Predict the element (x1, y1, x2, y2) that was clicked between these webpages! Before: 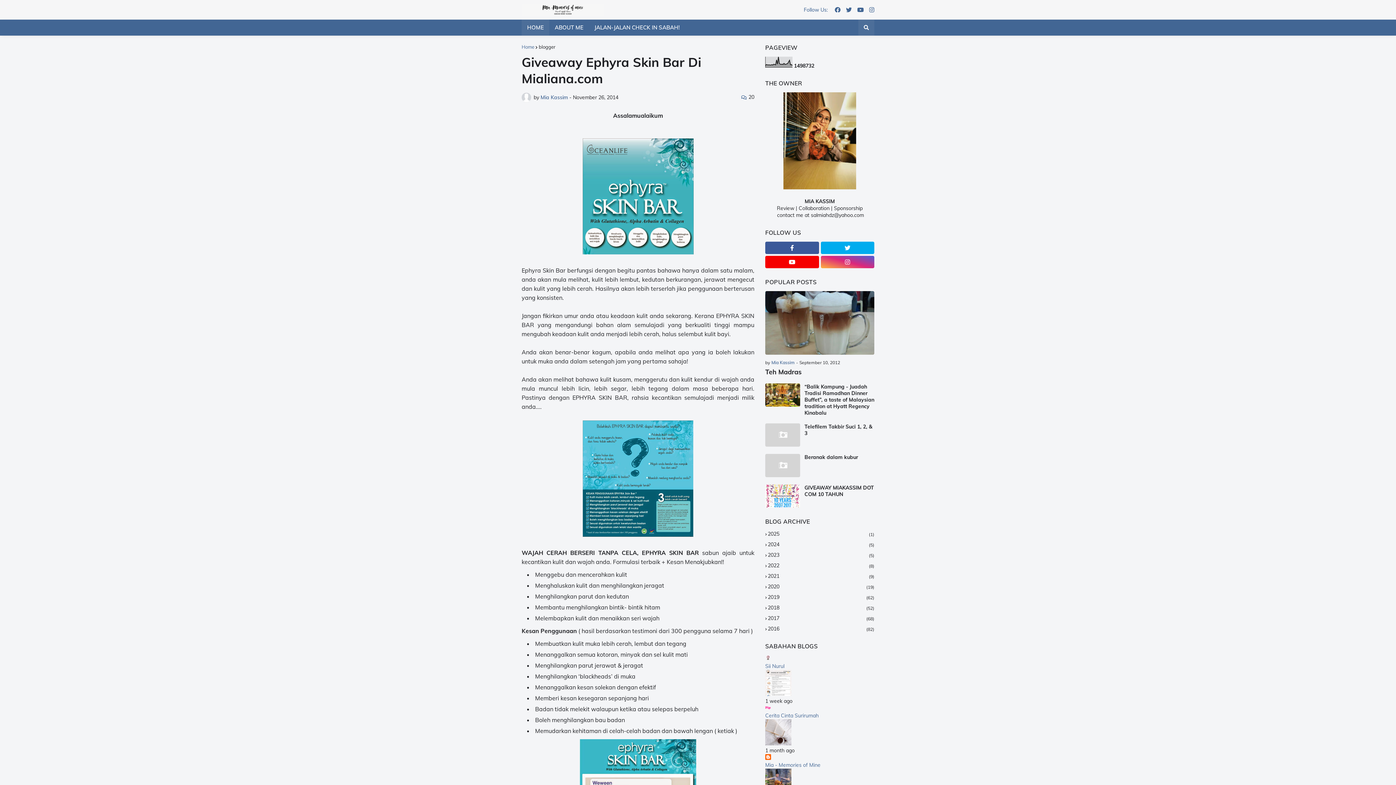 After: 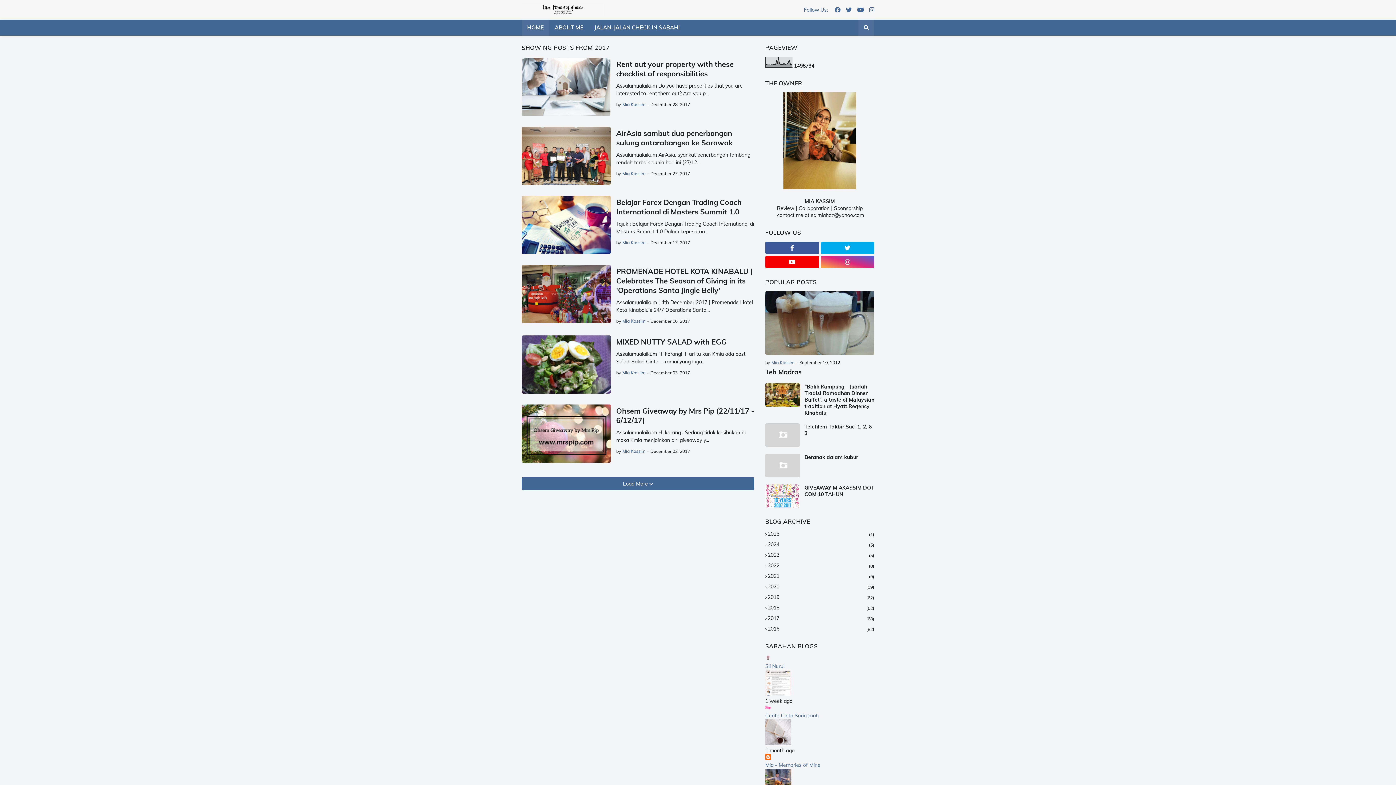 Action: label: 2017
(68) bbox: (765, 613, 874, 624)